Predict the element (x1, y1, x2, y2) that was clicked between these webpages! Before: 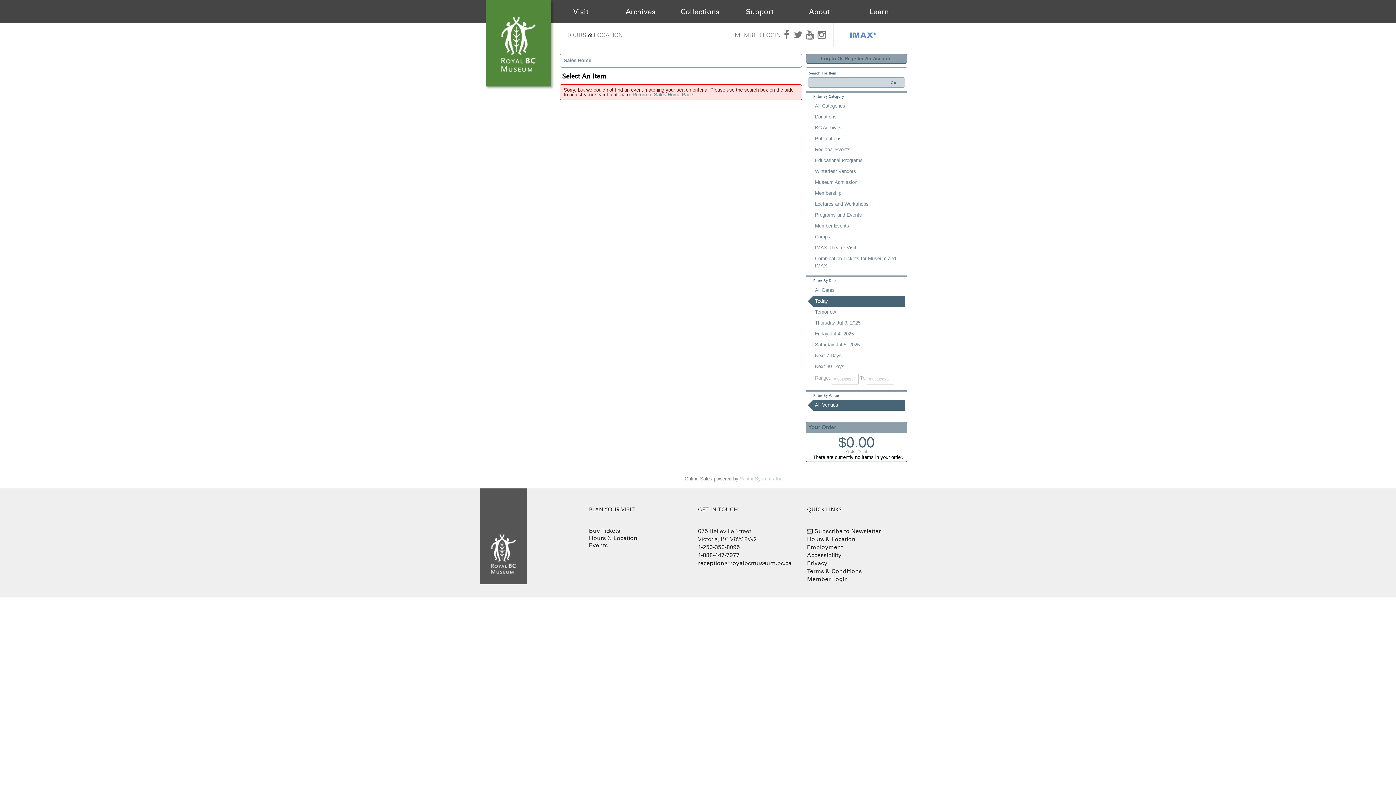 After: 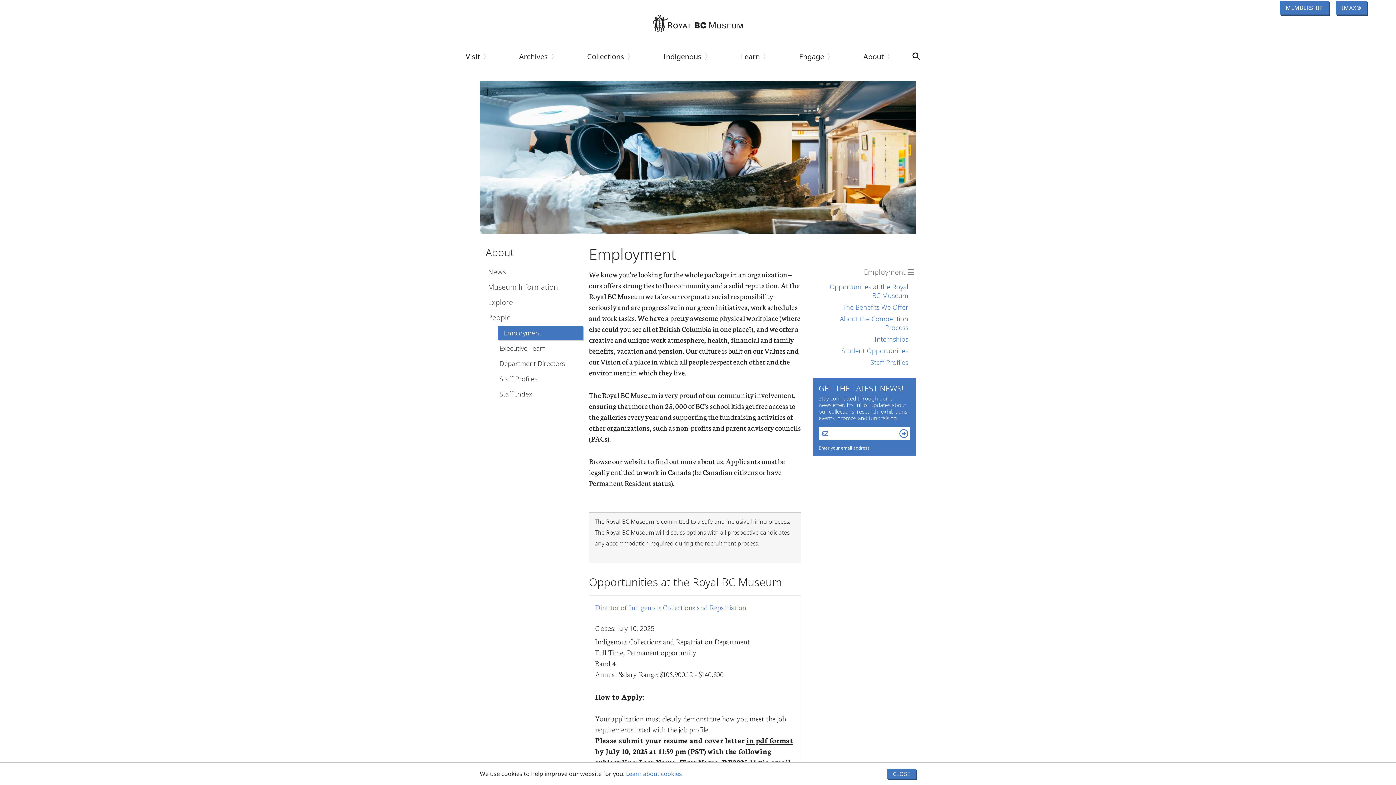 Action: bbox: (807, 543, 843, 550) label: Employment